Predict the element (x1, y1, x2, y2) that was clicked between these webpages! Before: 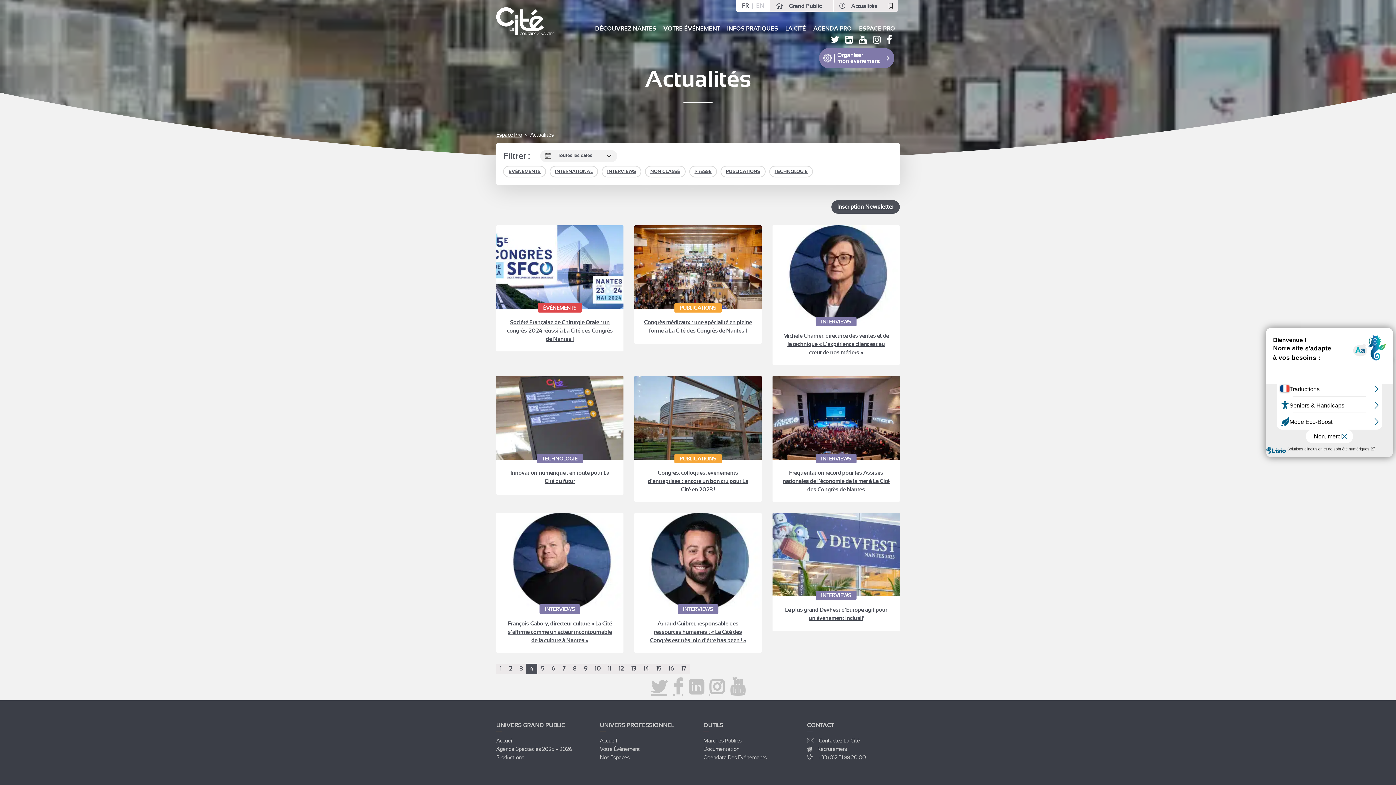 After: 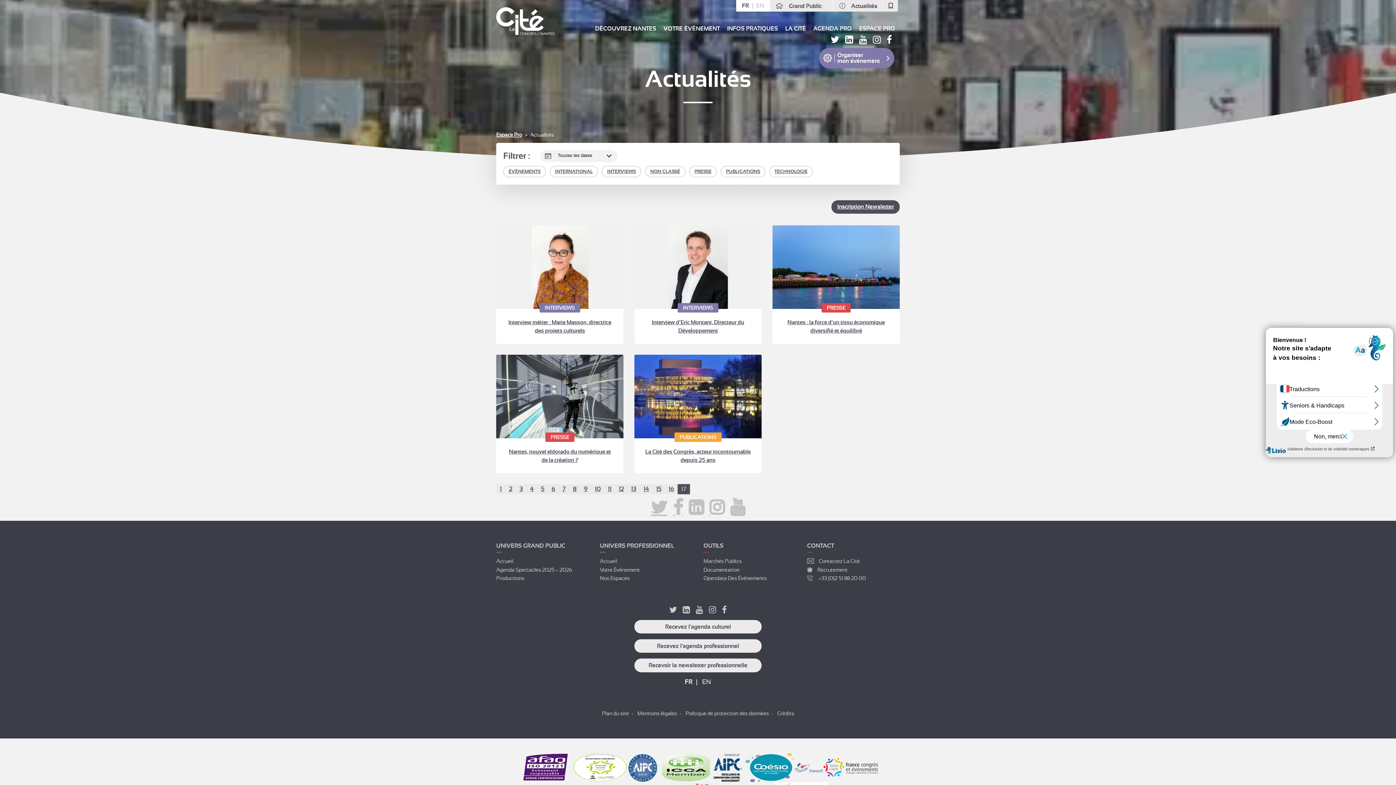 Action: label: 17 bbox: (677, 663, 690, 674)